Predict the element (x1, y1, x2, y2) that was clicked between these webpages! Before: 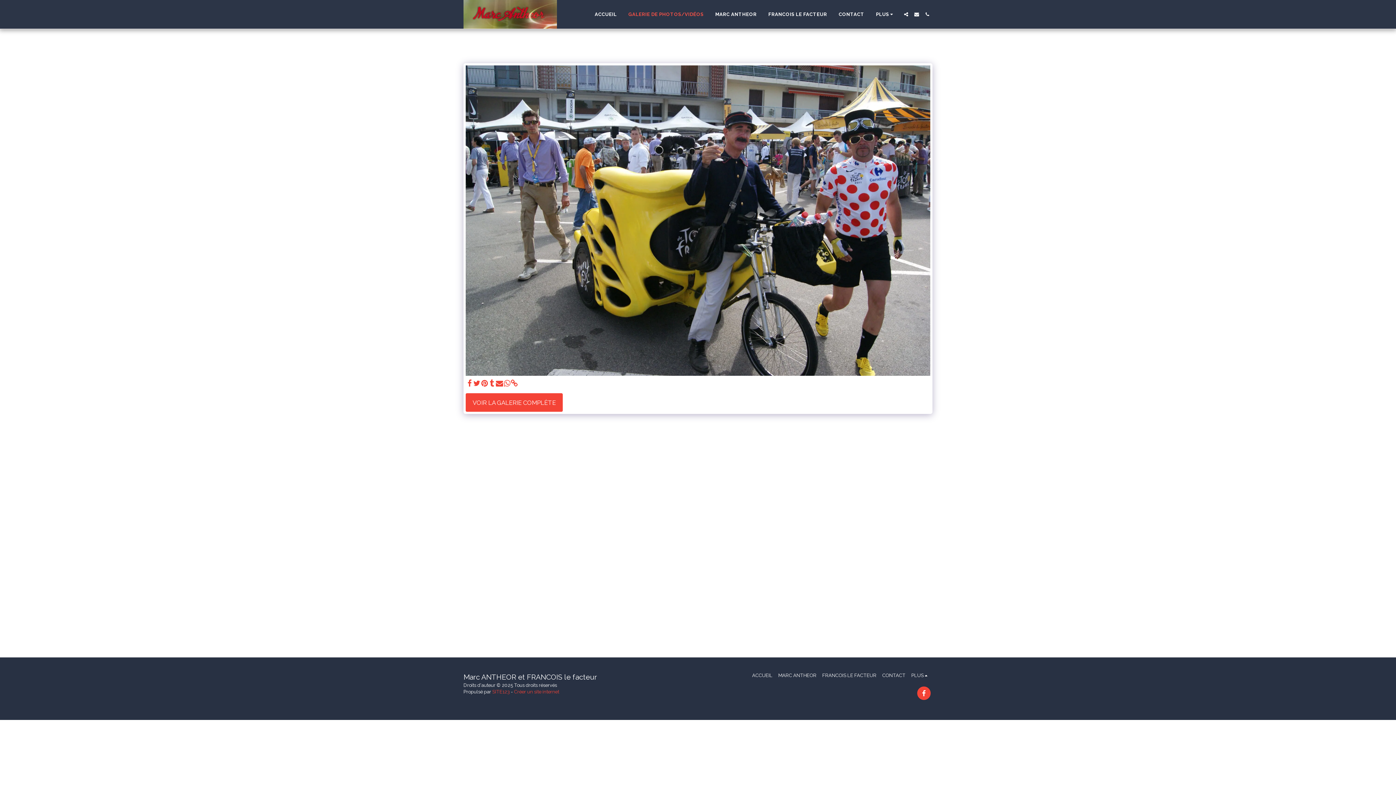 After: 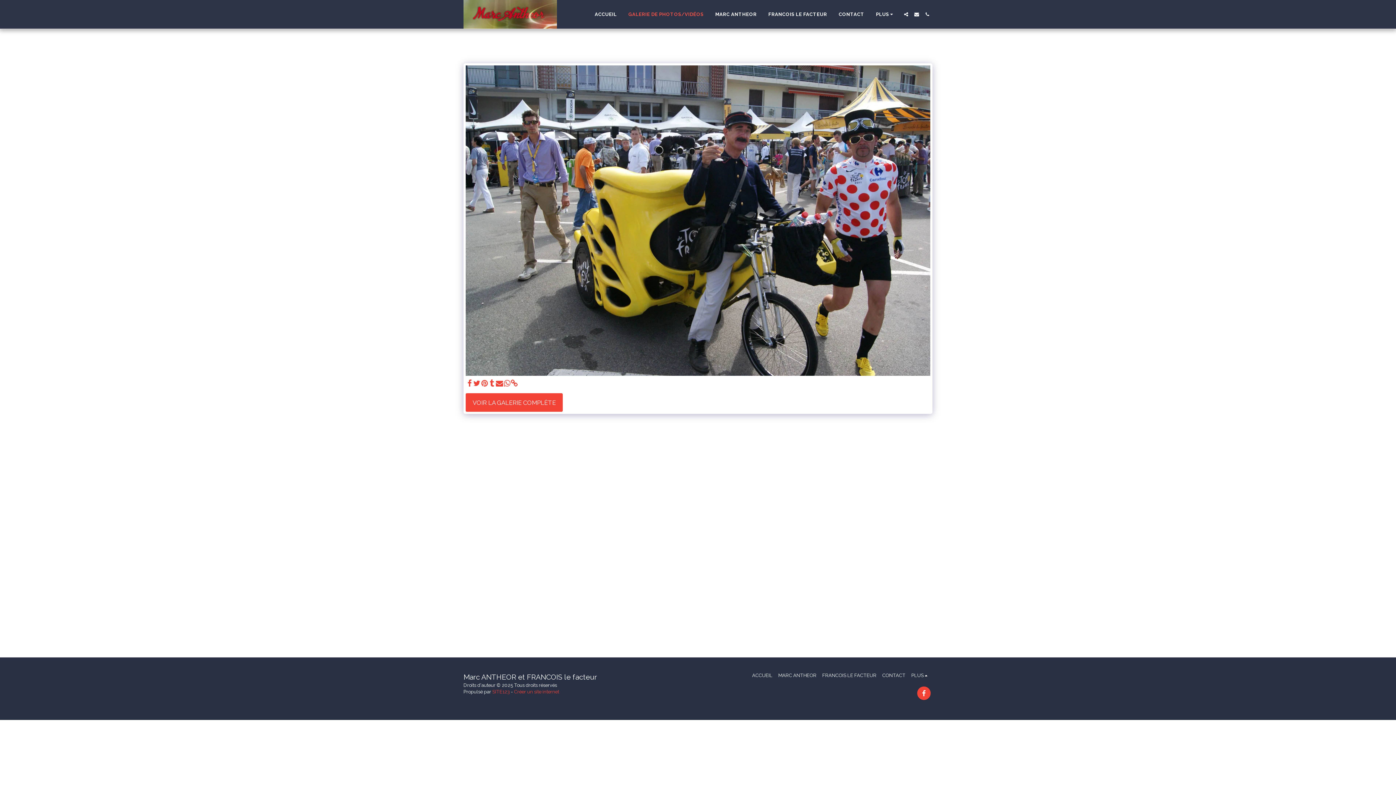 Action: bbox: (480, 379, 488, 388) label:  